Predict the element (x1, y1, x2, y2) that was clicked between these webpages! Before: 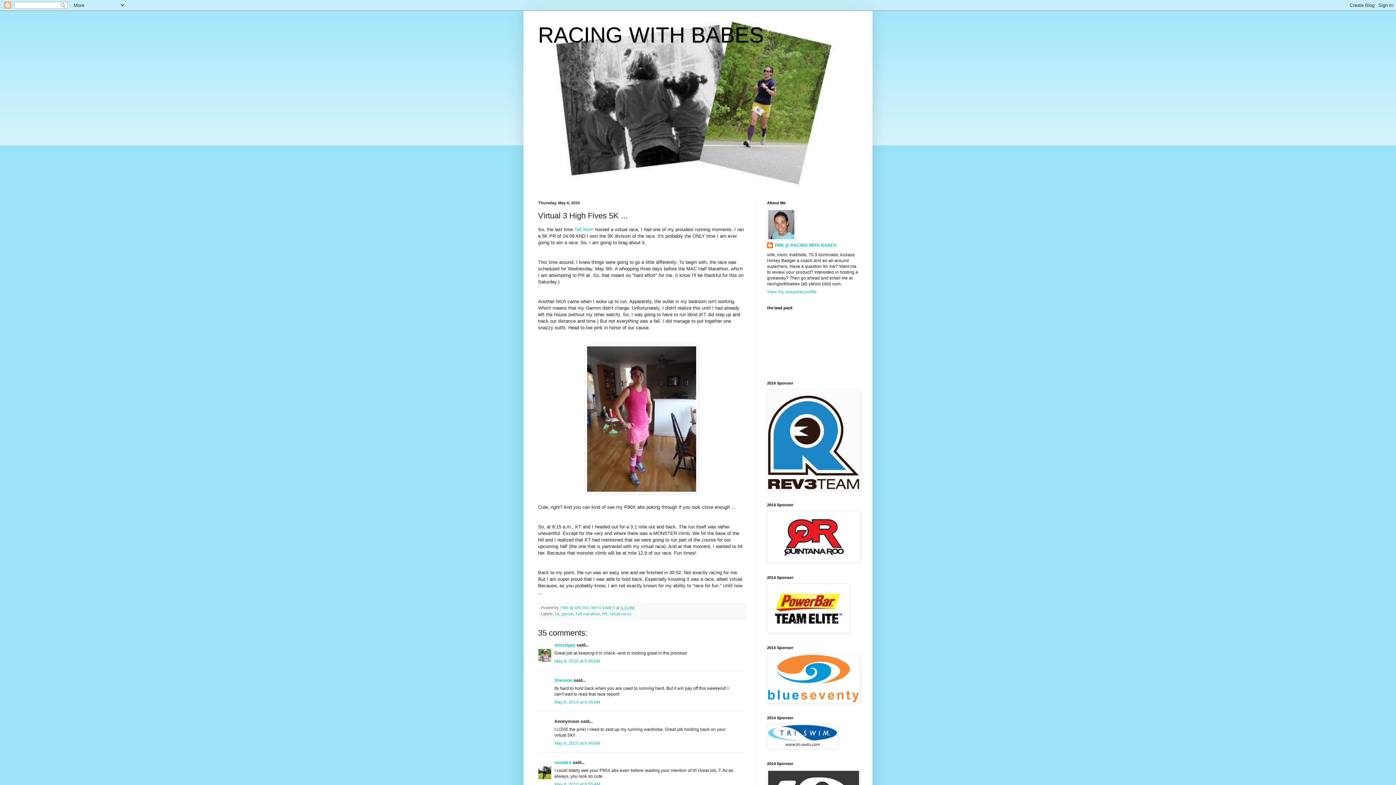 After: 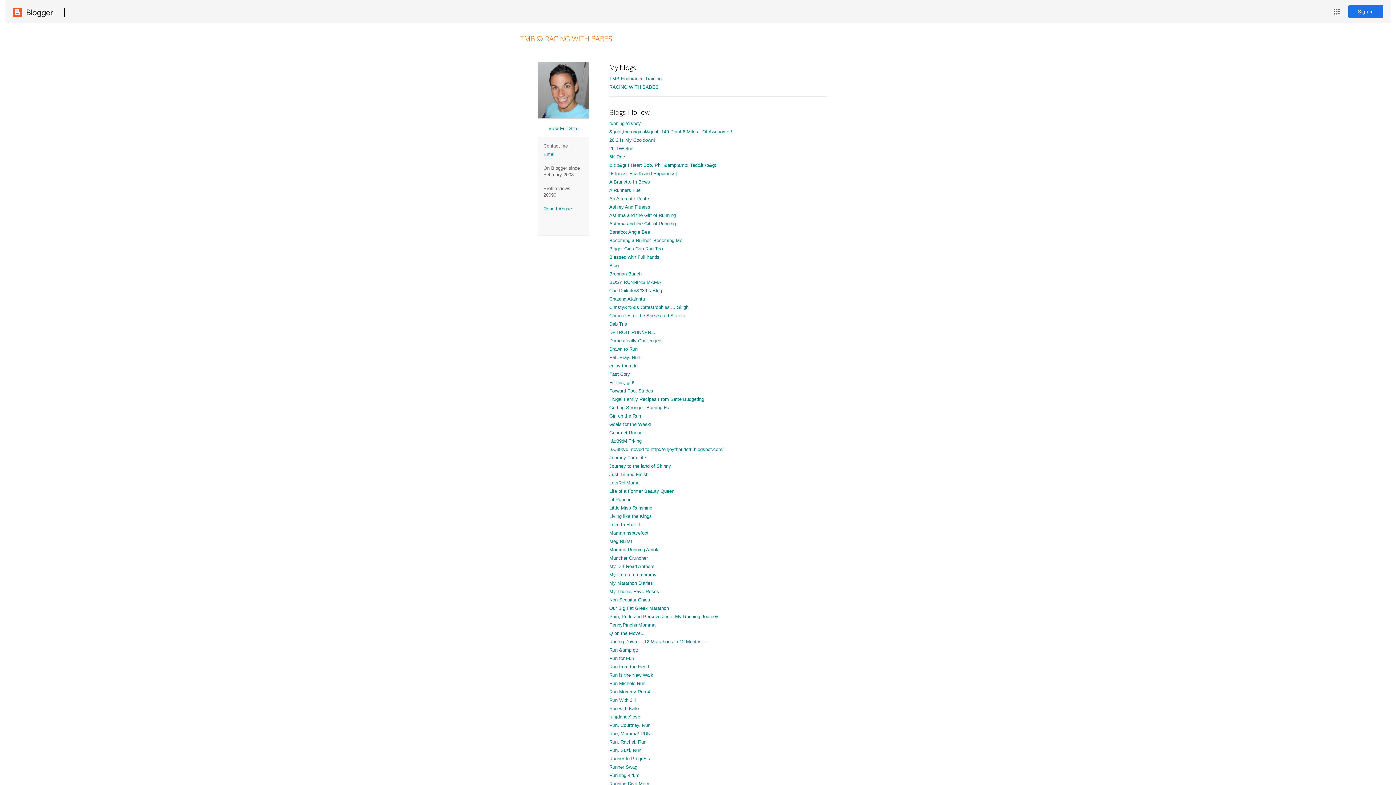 Action: bbox: (560, 605, 616, 610) label: TMB @ RACING WITH BABES 